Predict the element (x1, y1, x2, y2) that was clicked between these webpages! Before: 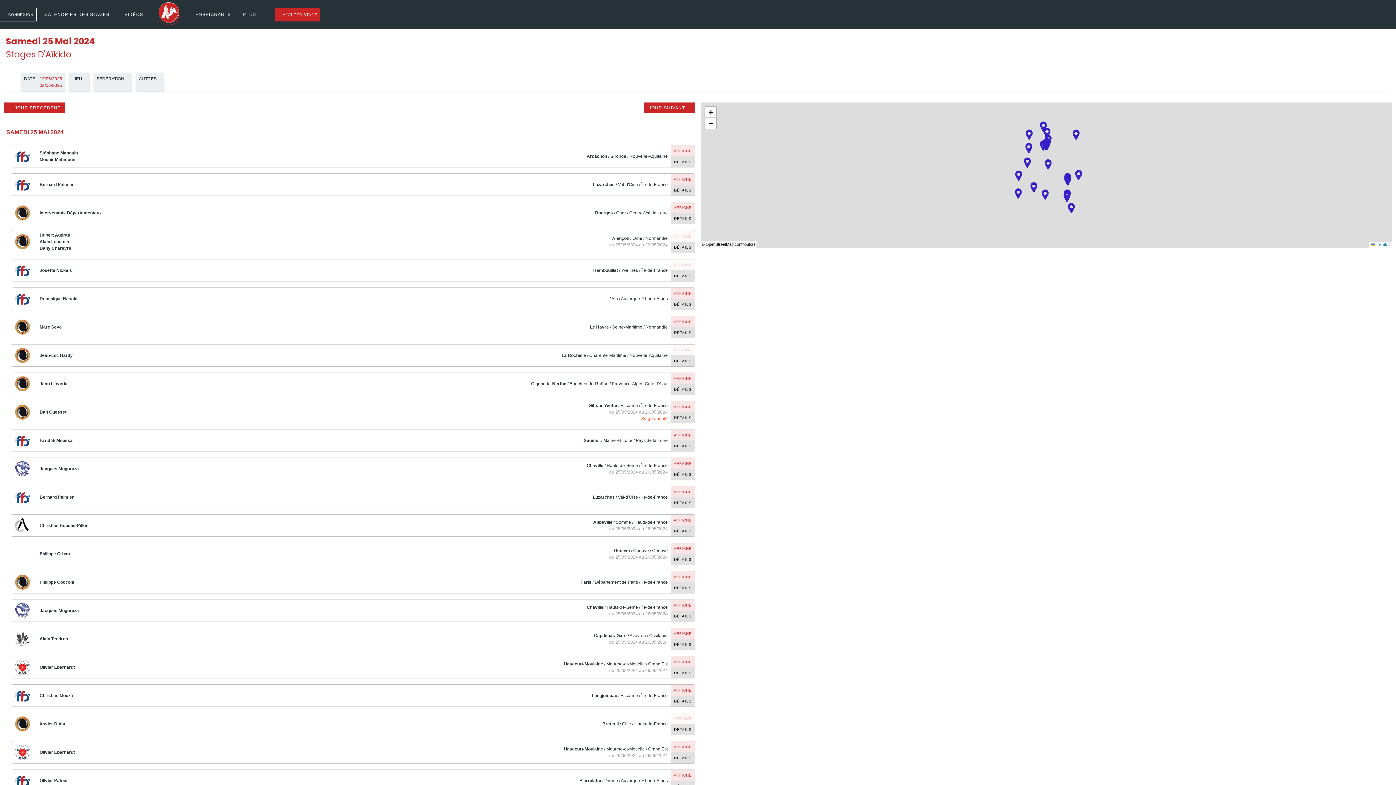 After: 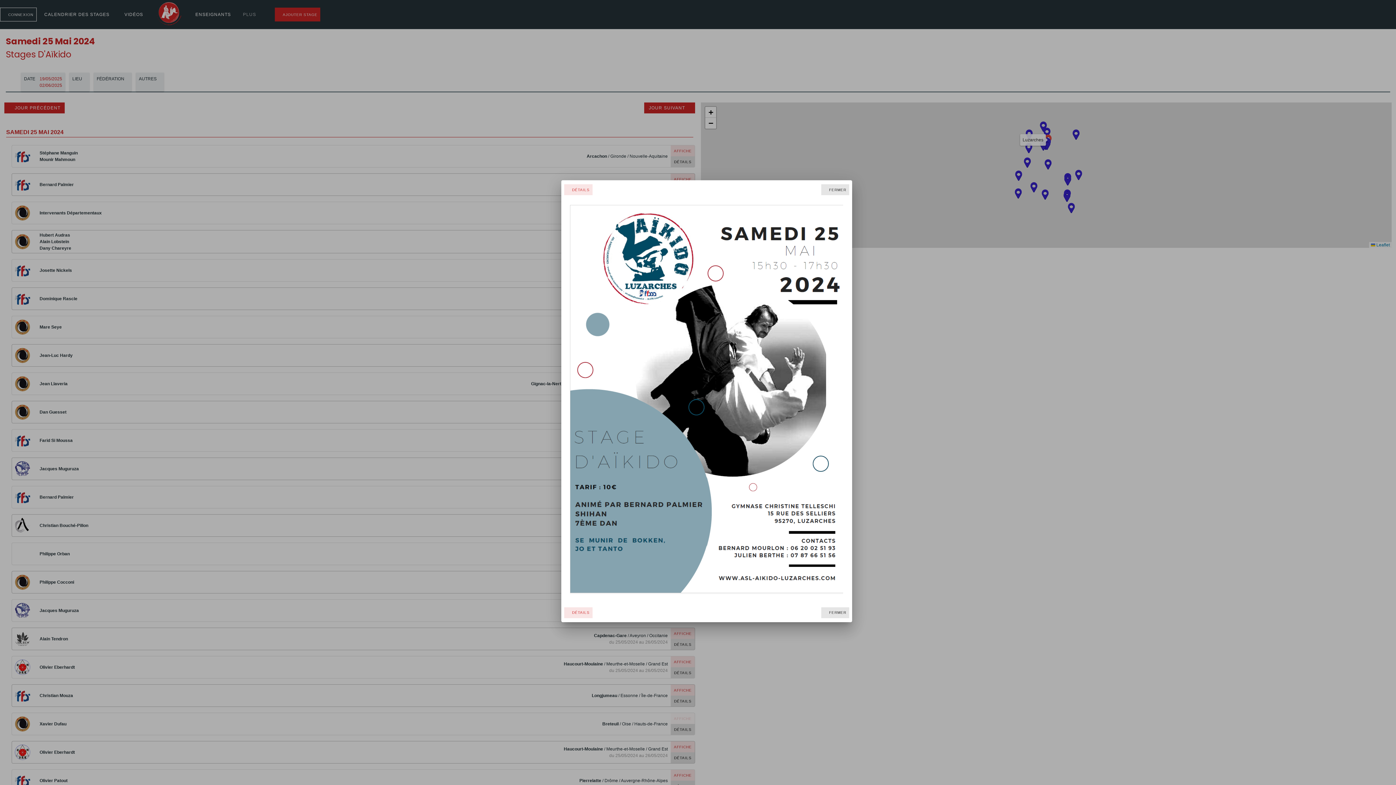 Action: bbox: (670, 457, 694, 468) label: AFFICHE